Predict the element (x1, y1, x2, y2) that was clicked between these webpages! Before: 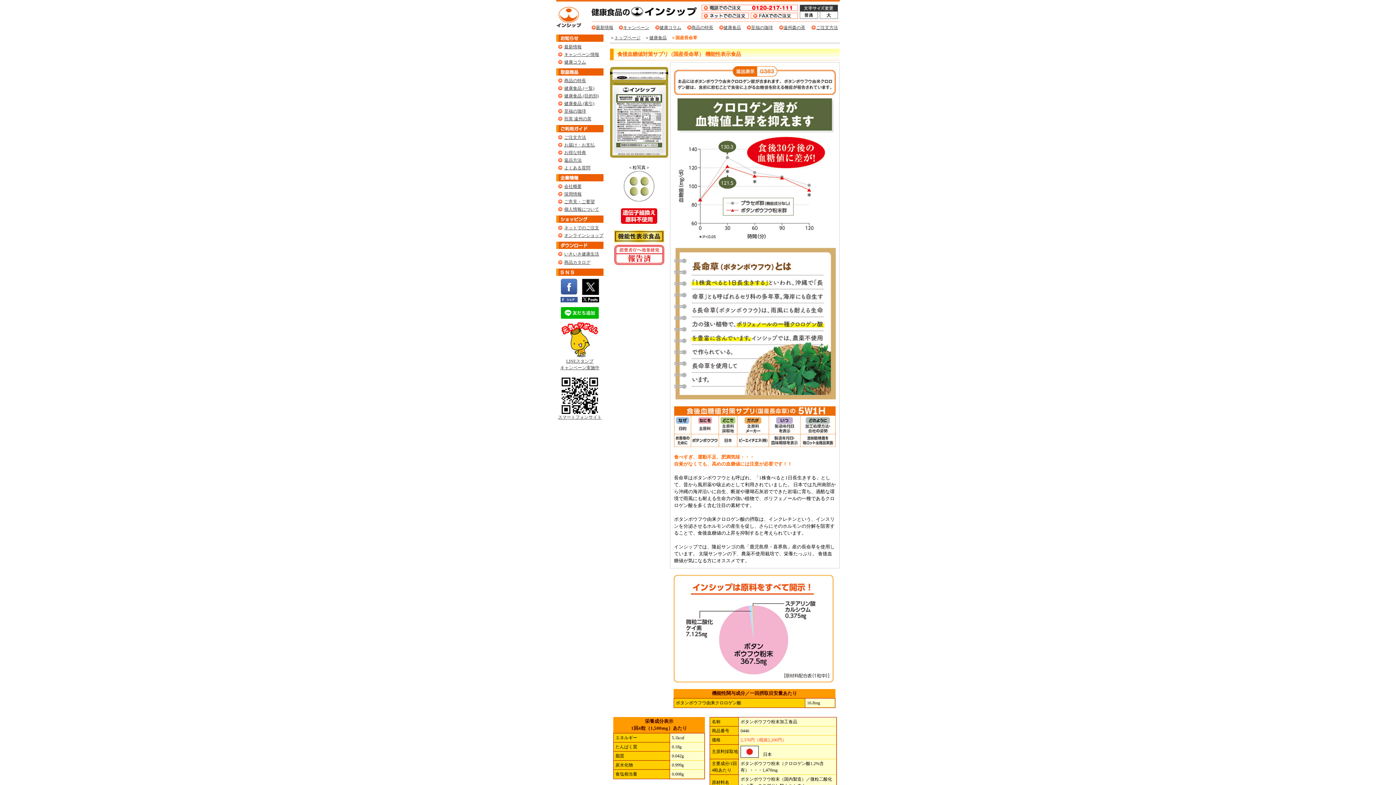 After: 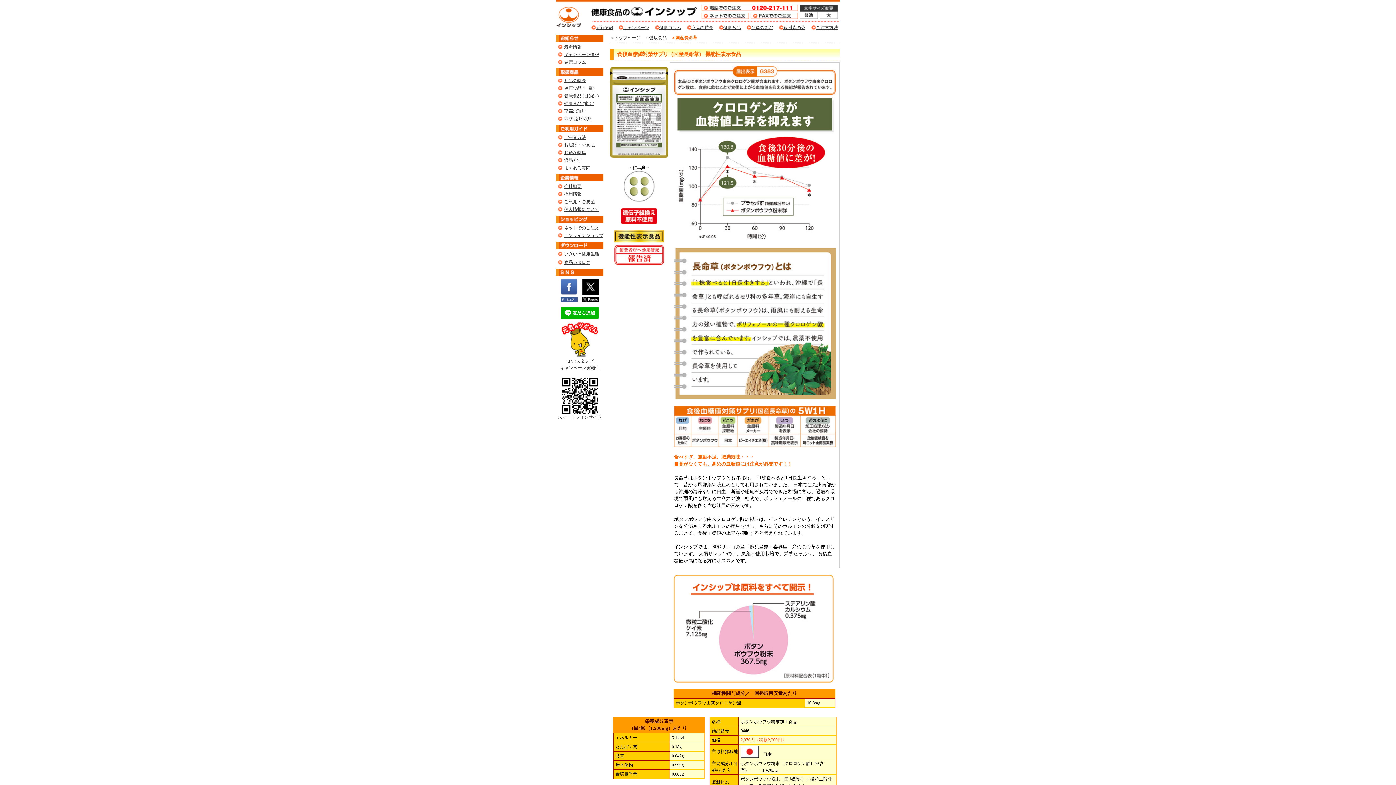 Action: bbox: (582, 291, 599, 296)